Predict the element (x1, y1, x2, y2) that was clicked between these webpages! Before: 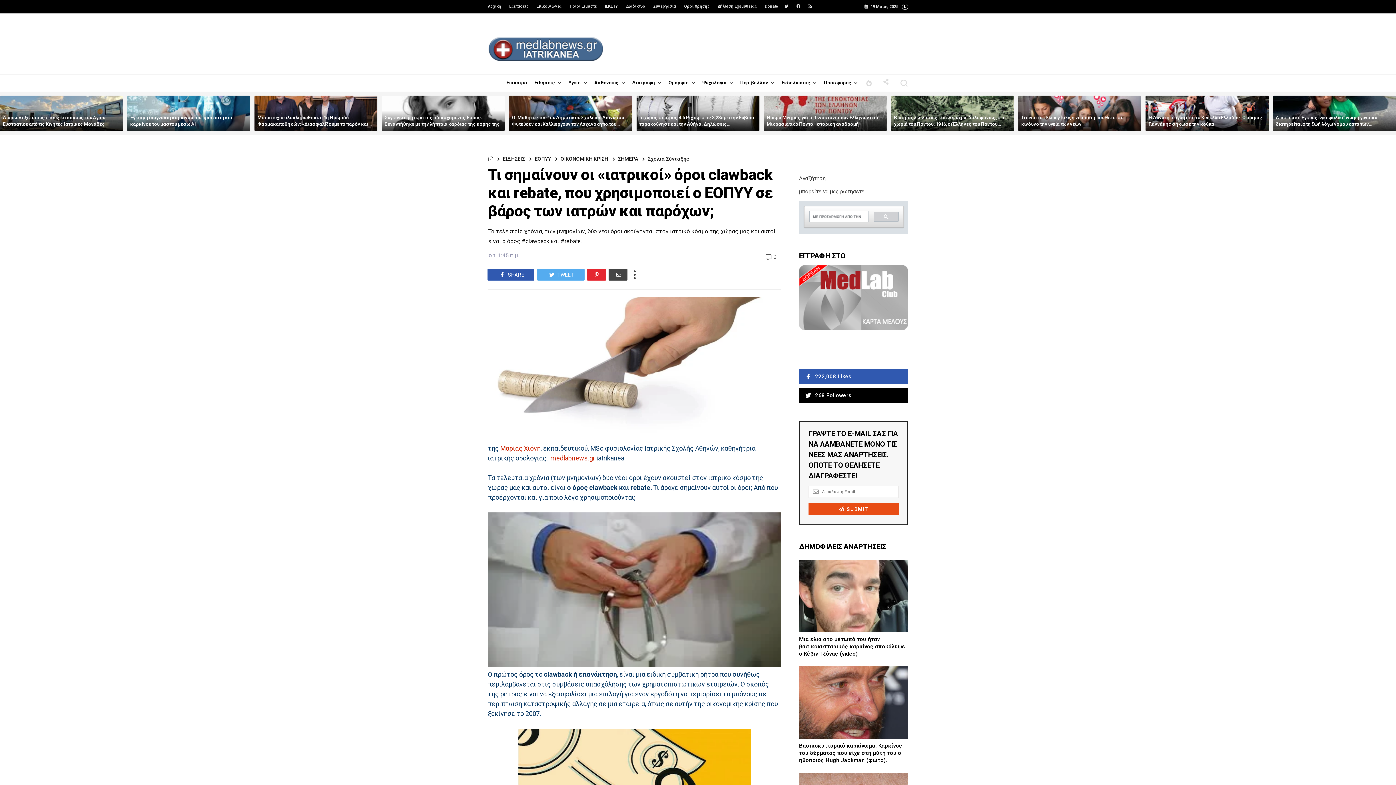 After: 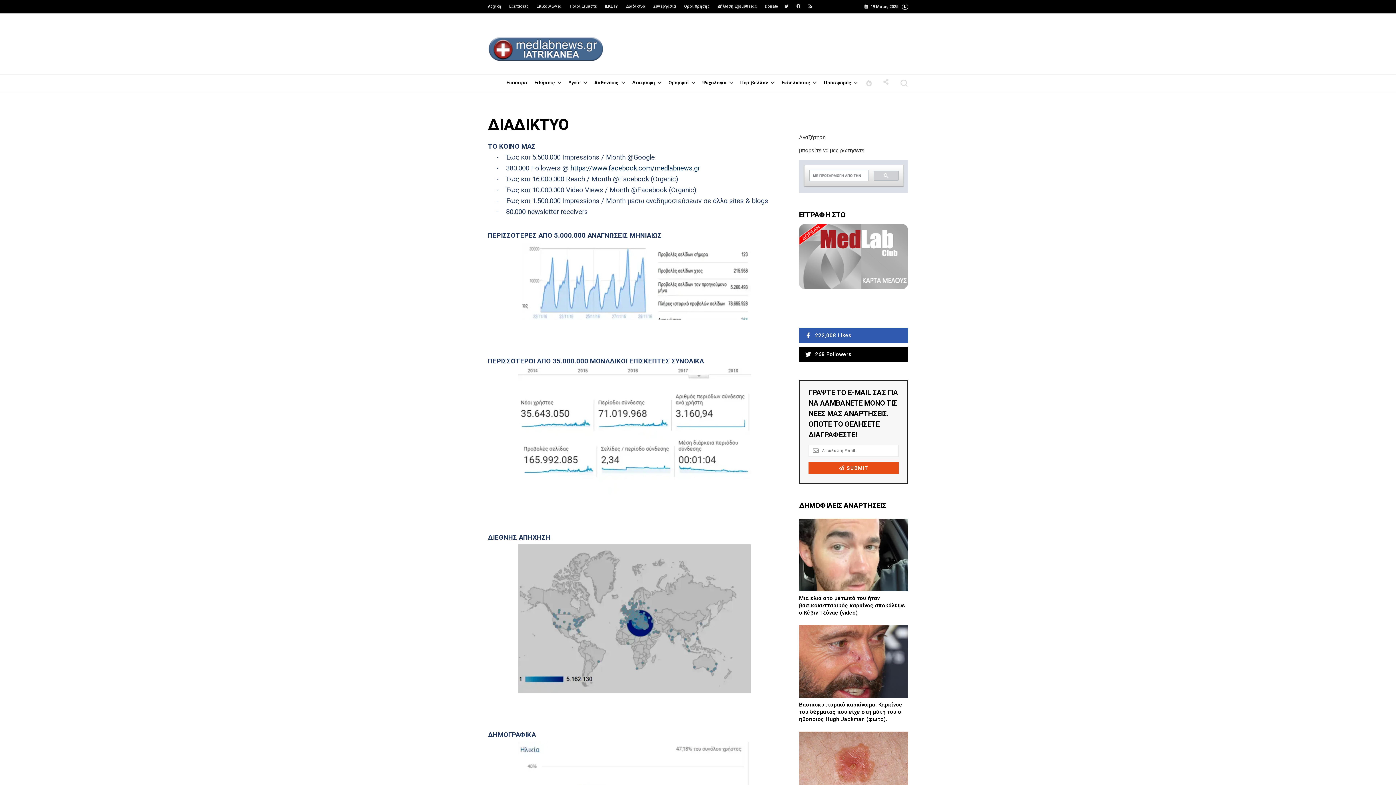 Action: bbox: (626, 4, 645, 8) label: Διαδικτυο